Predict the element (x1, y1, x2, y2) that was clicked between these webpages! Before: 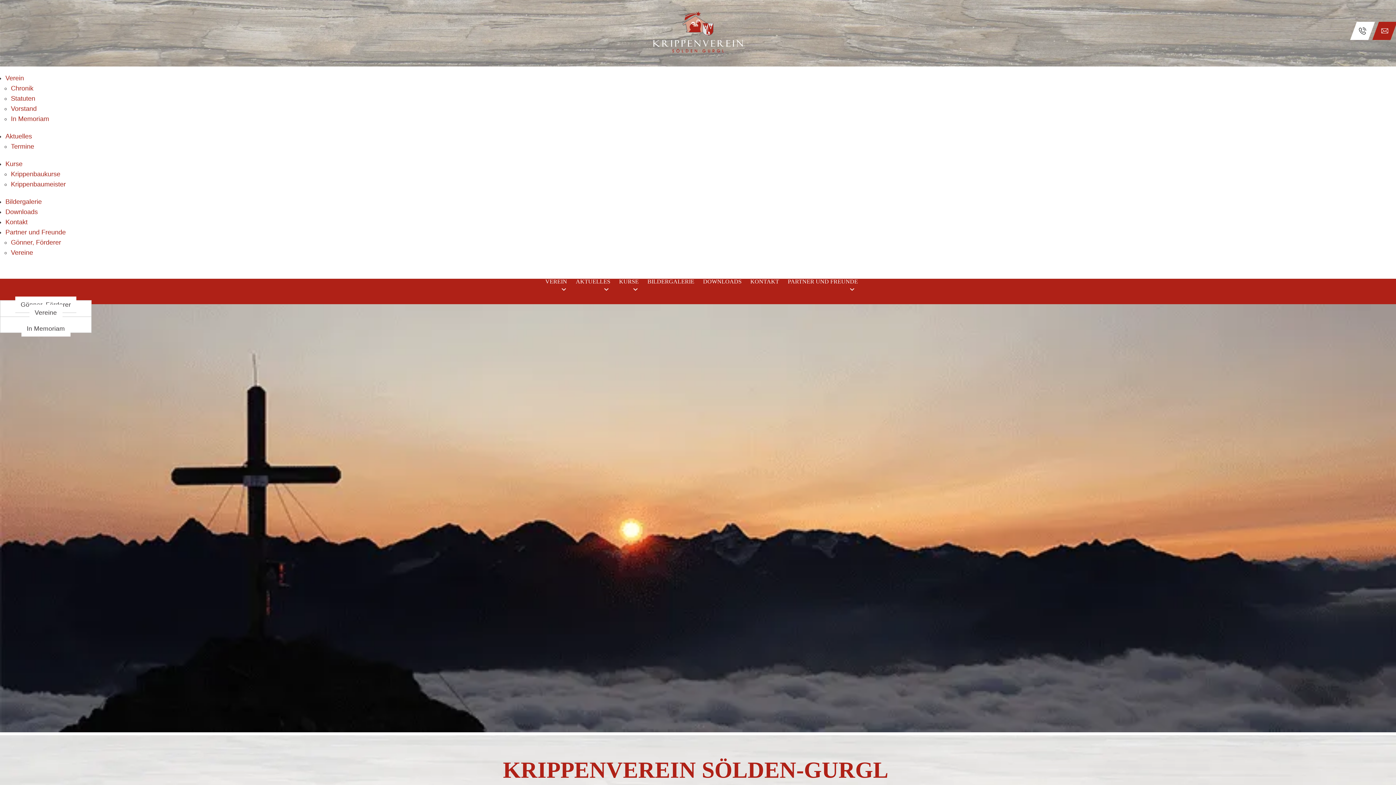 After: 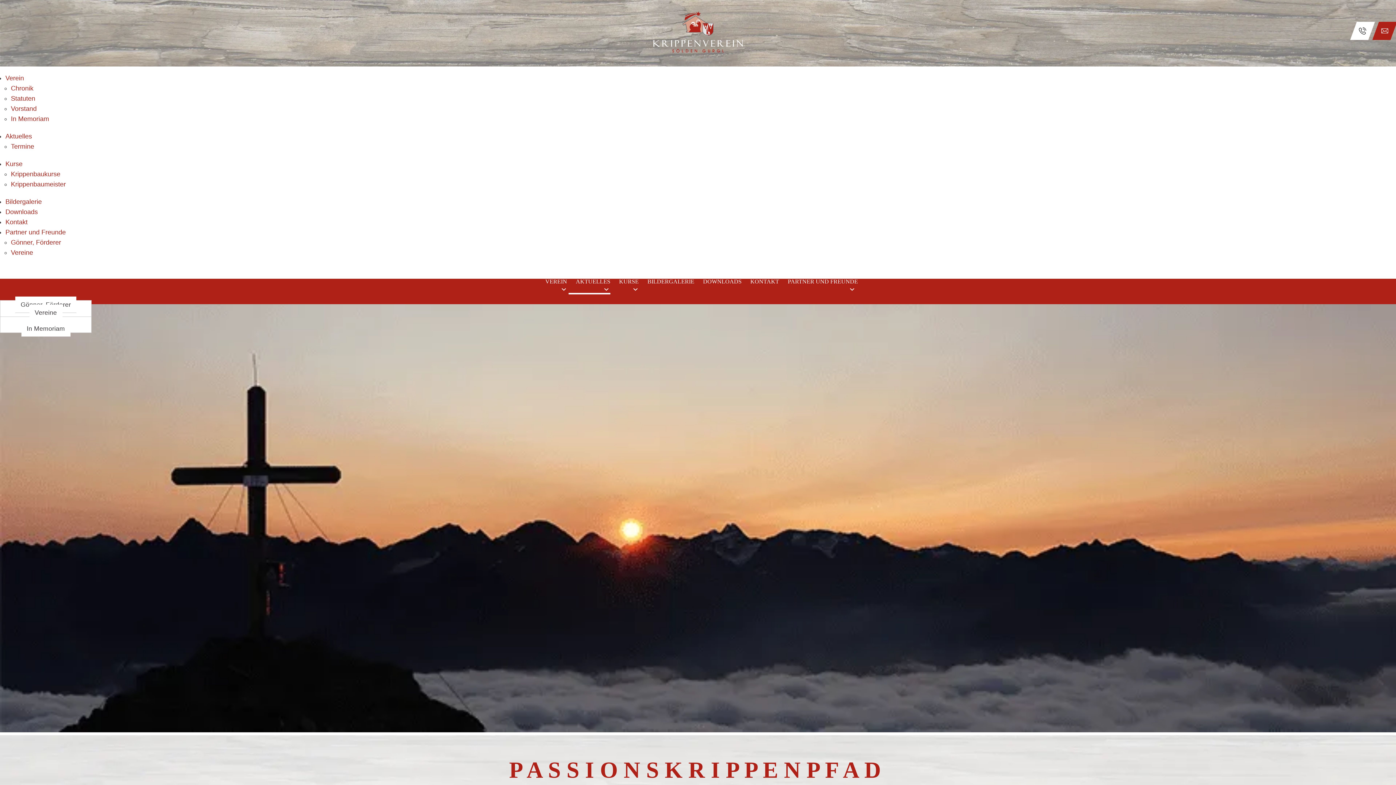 Action: bbox: (568, 268, 610, 300) label: AKTUELLES